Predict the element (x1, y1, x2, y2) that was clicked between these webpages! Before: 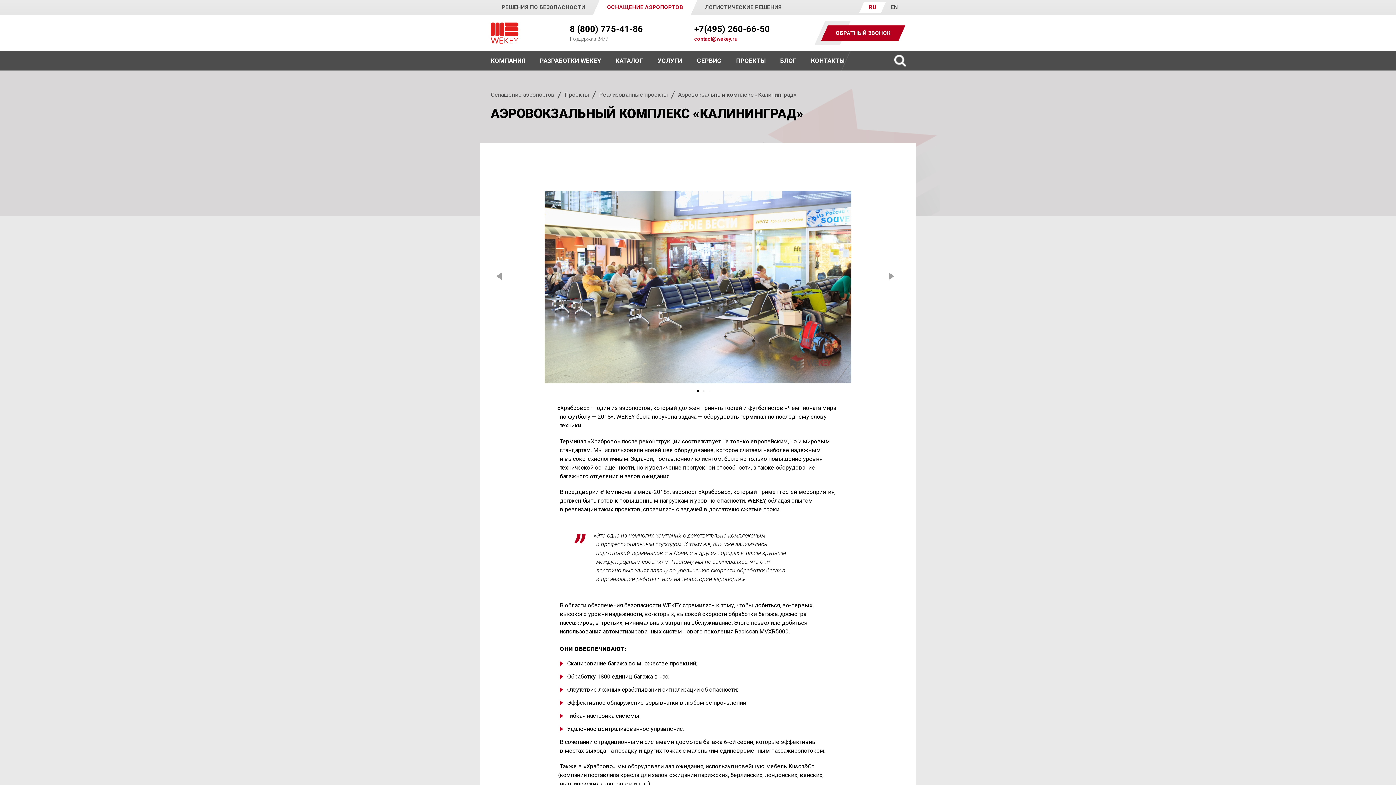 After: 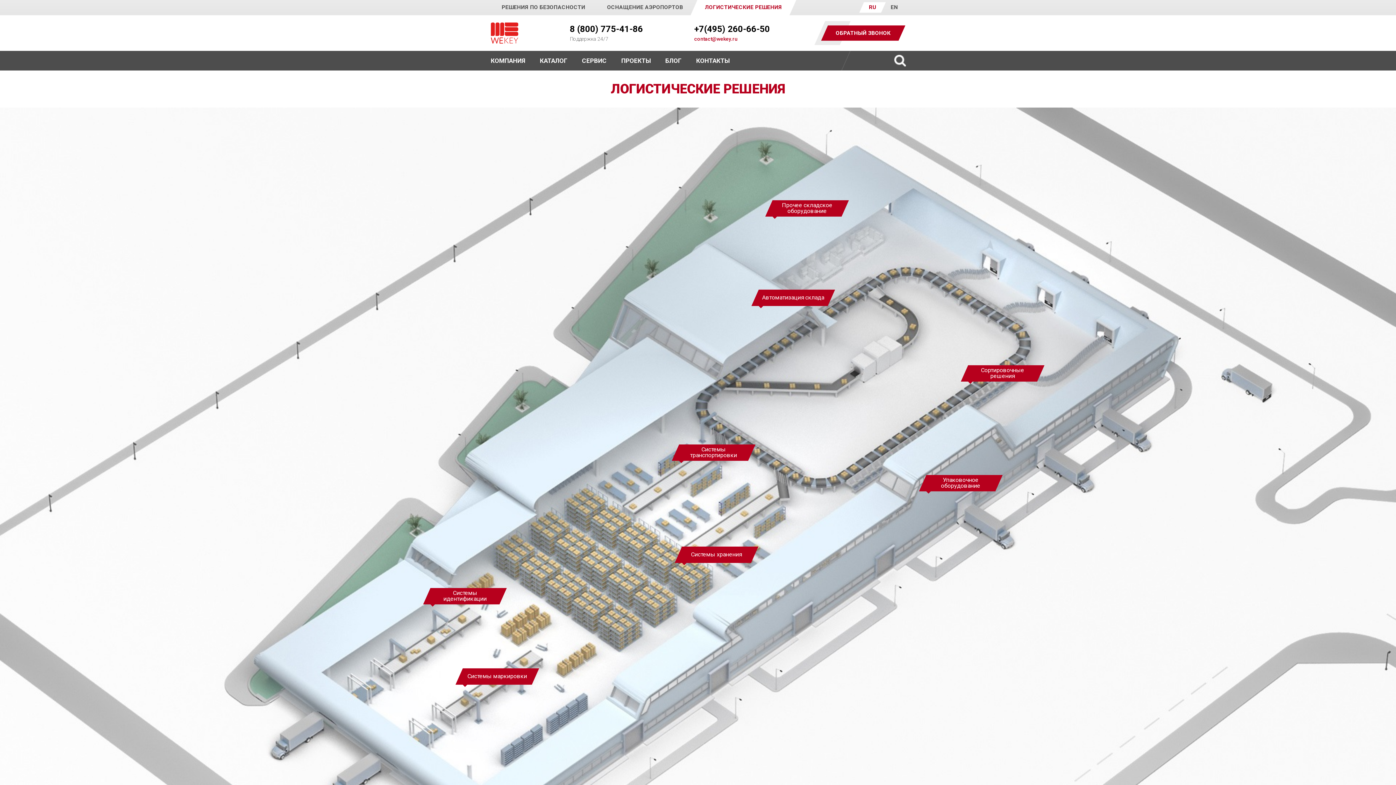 Action: bbox: (694, 0, 793, 15) label: ЛОГИСТИЧЕСКИЕ РЕШЕНИЯ